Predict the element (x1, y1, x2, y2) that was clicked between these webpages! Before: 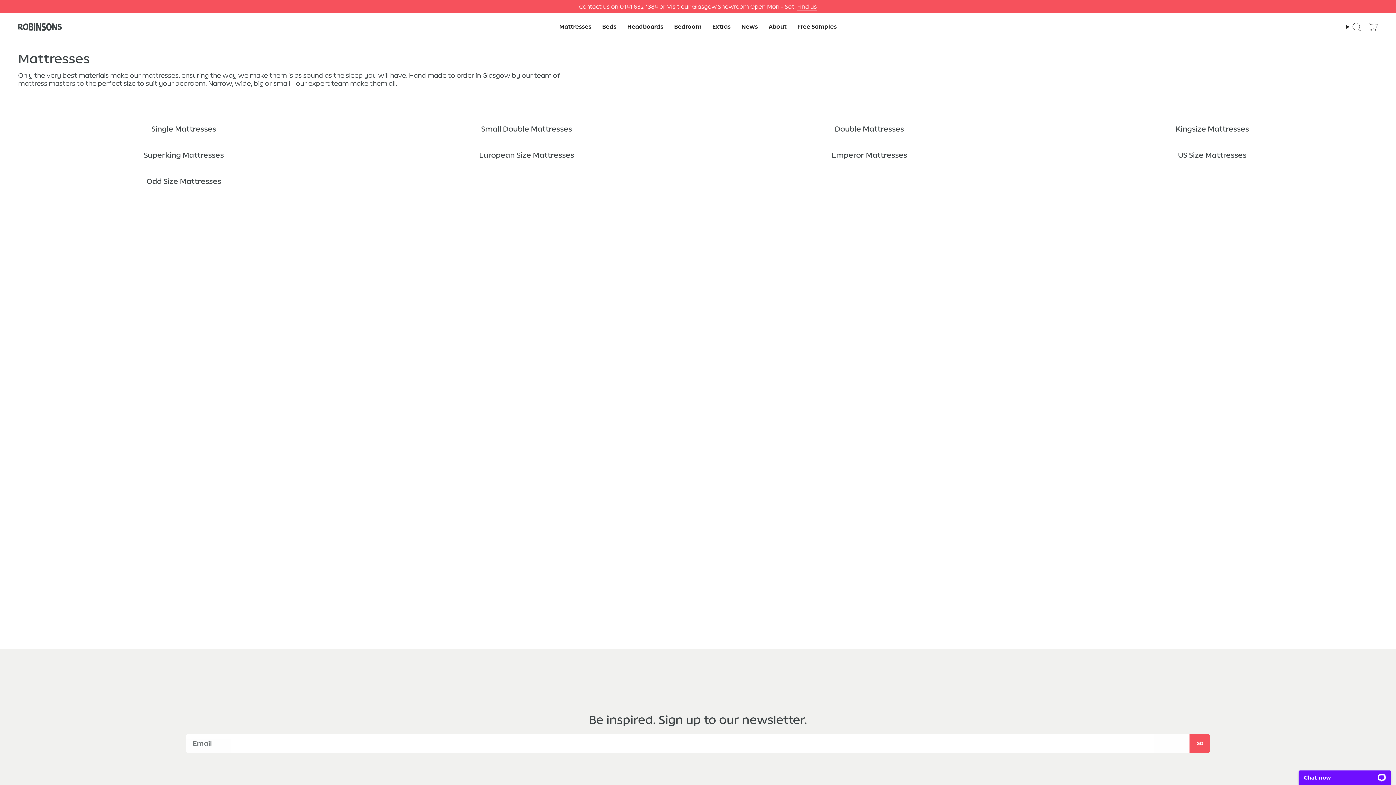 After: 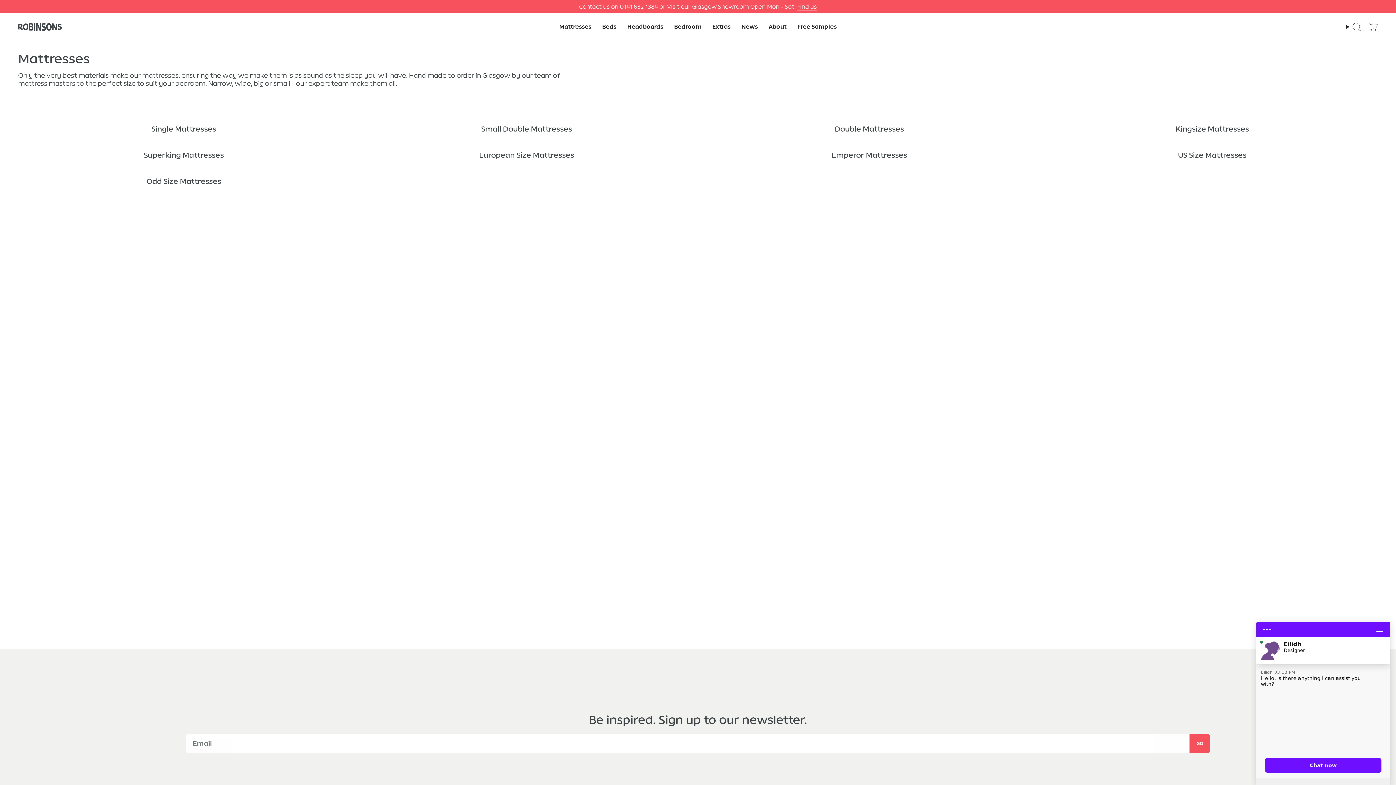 Action: label: Mattresses bbox: (554, 18, 596, 35)